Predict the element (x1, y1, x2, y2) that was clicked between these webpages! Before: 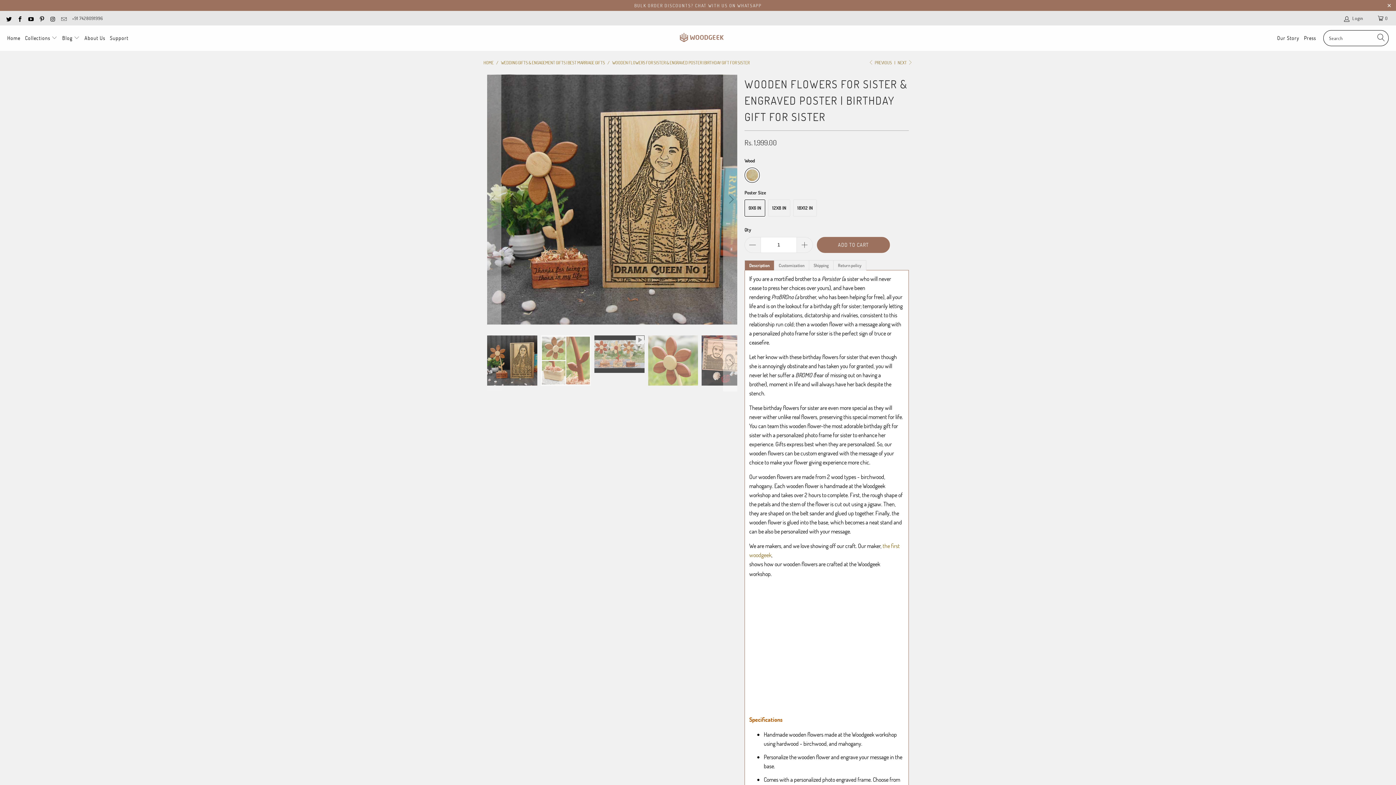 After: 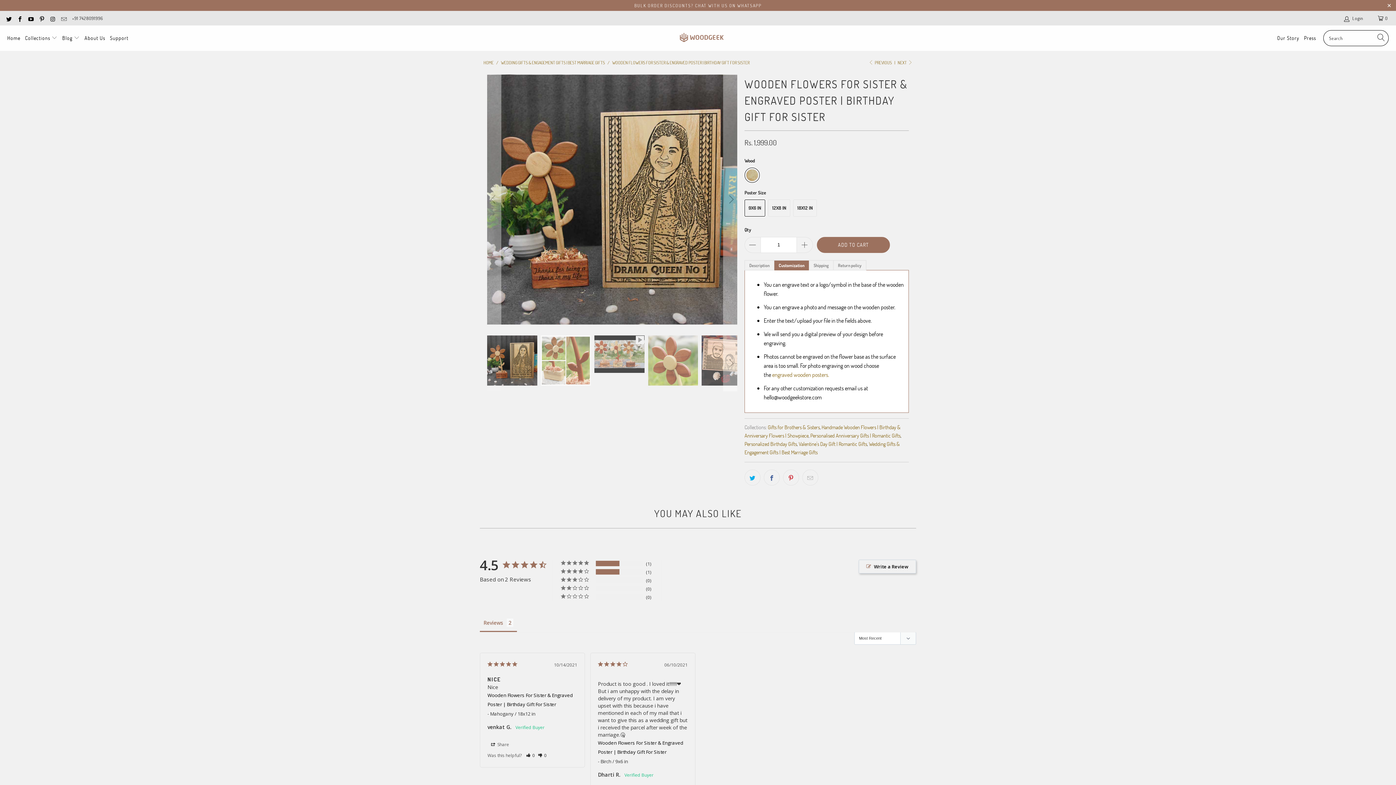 Action: bbox: (774, 260, 809, 270) label: Customization